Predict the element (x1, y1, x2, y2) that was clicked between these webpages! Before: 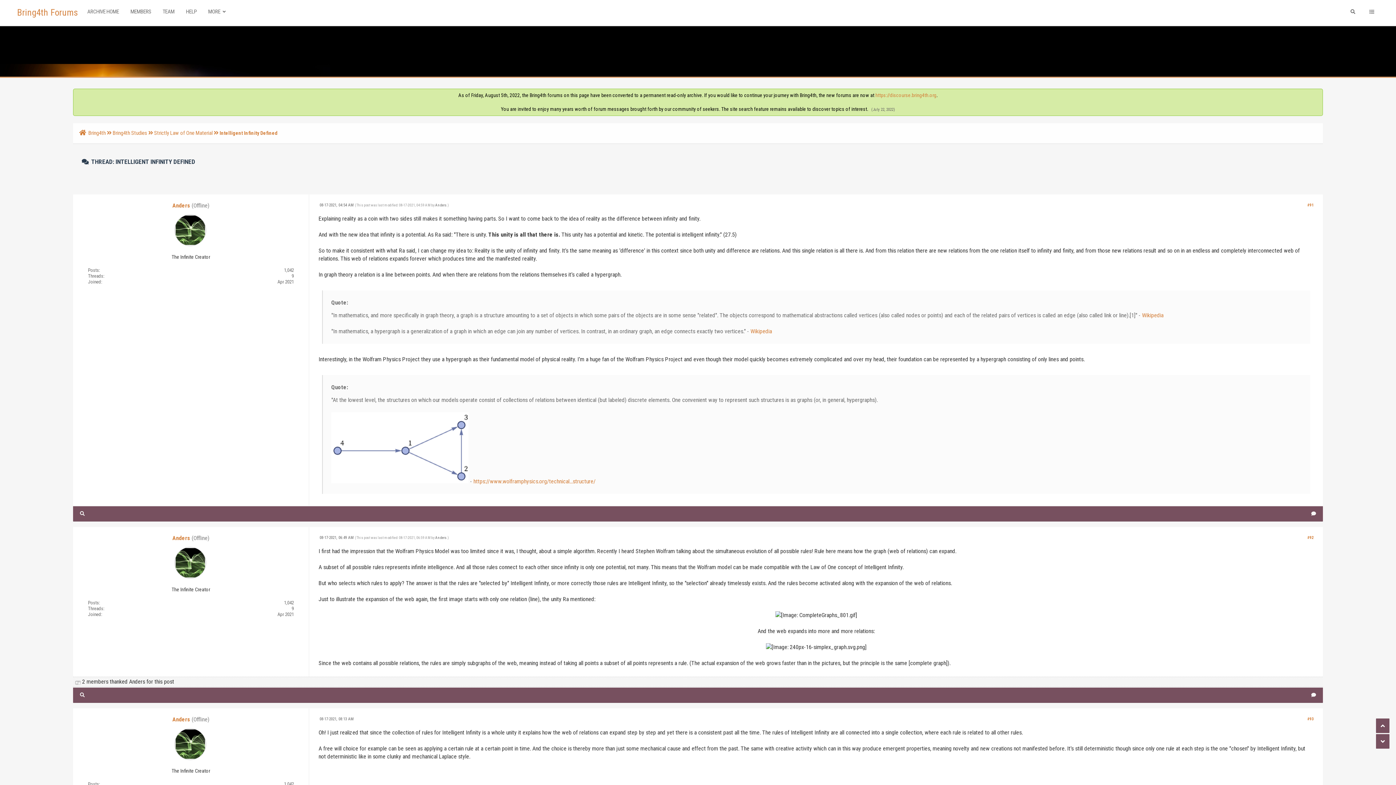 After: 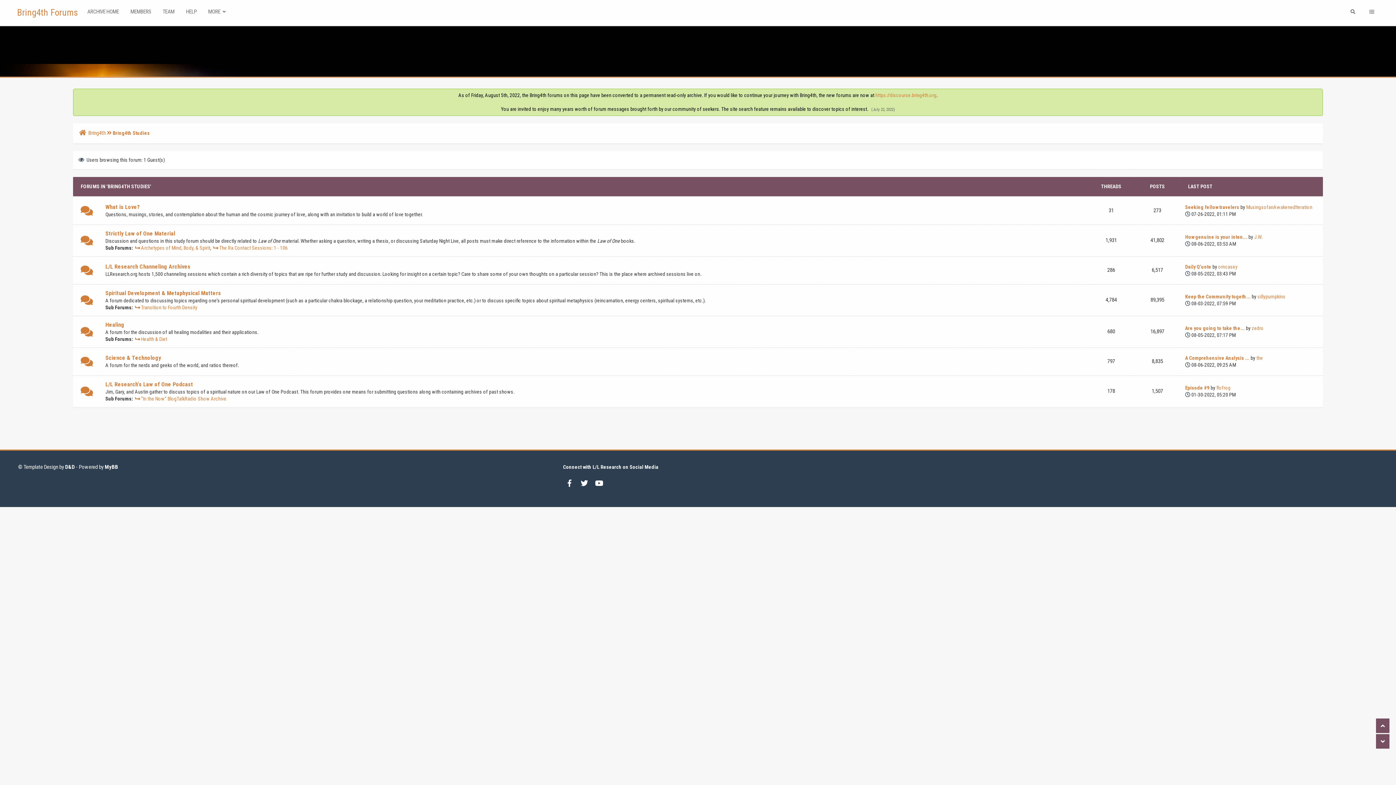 Action: bbox: (112, 129, 147, 136) label: Bring4th Studies